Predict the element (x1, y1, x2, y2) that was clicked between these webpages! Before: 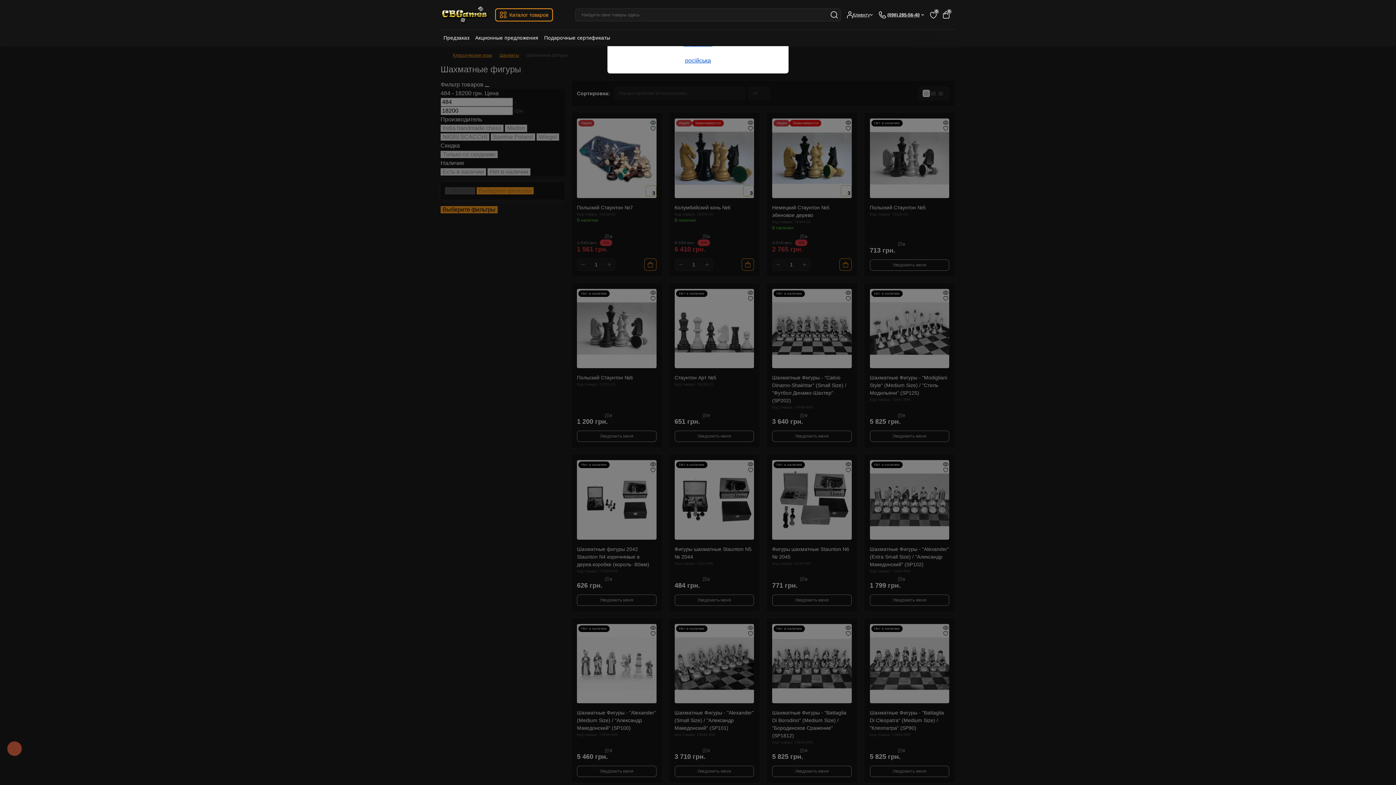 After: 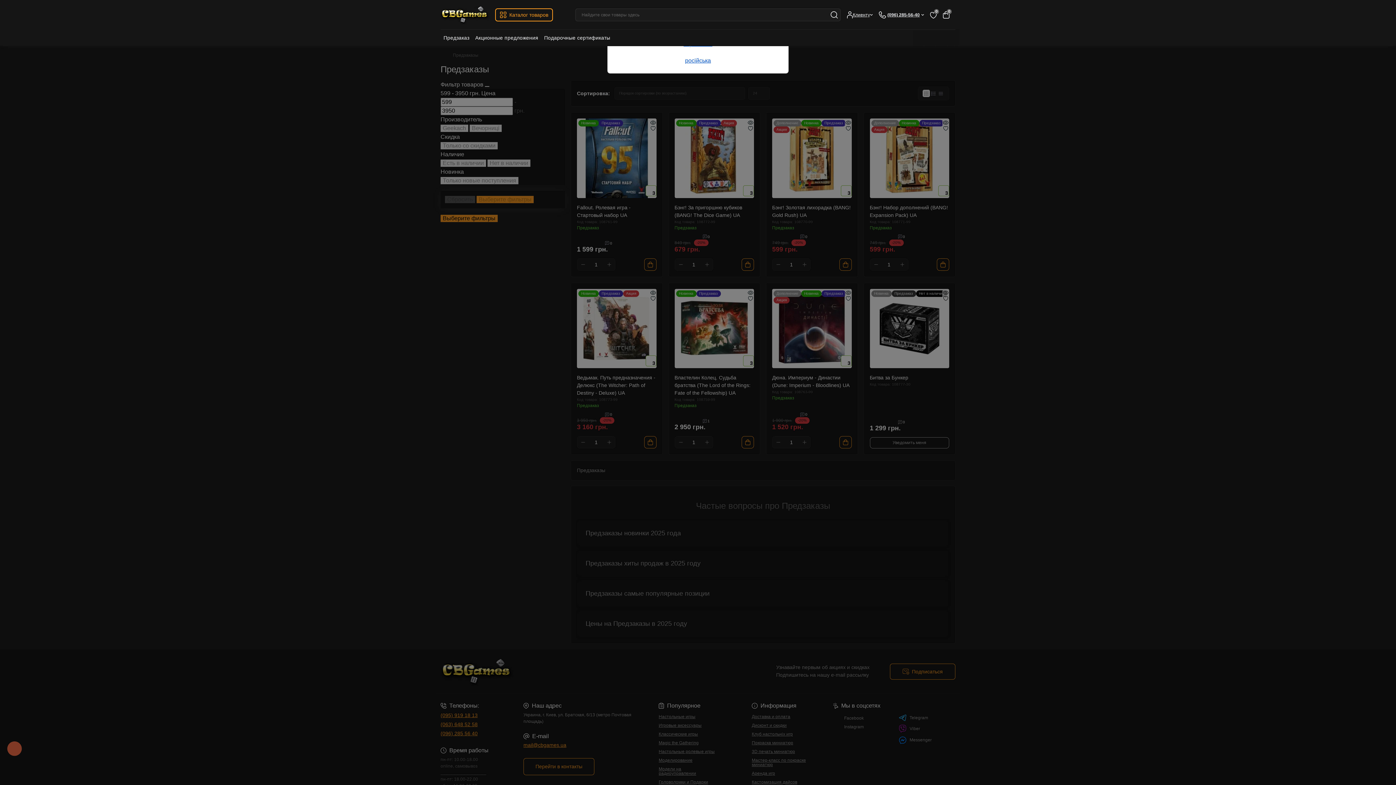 Action: bbox: (443, 34, 469, 41) label: Предзаказ